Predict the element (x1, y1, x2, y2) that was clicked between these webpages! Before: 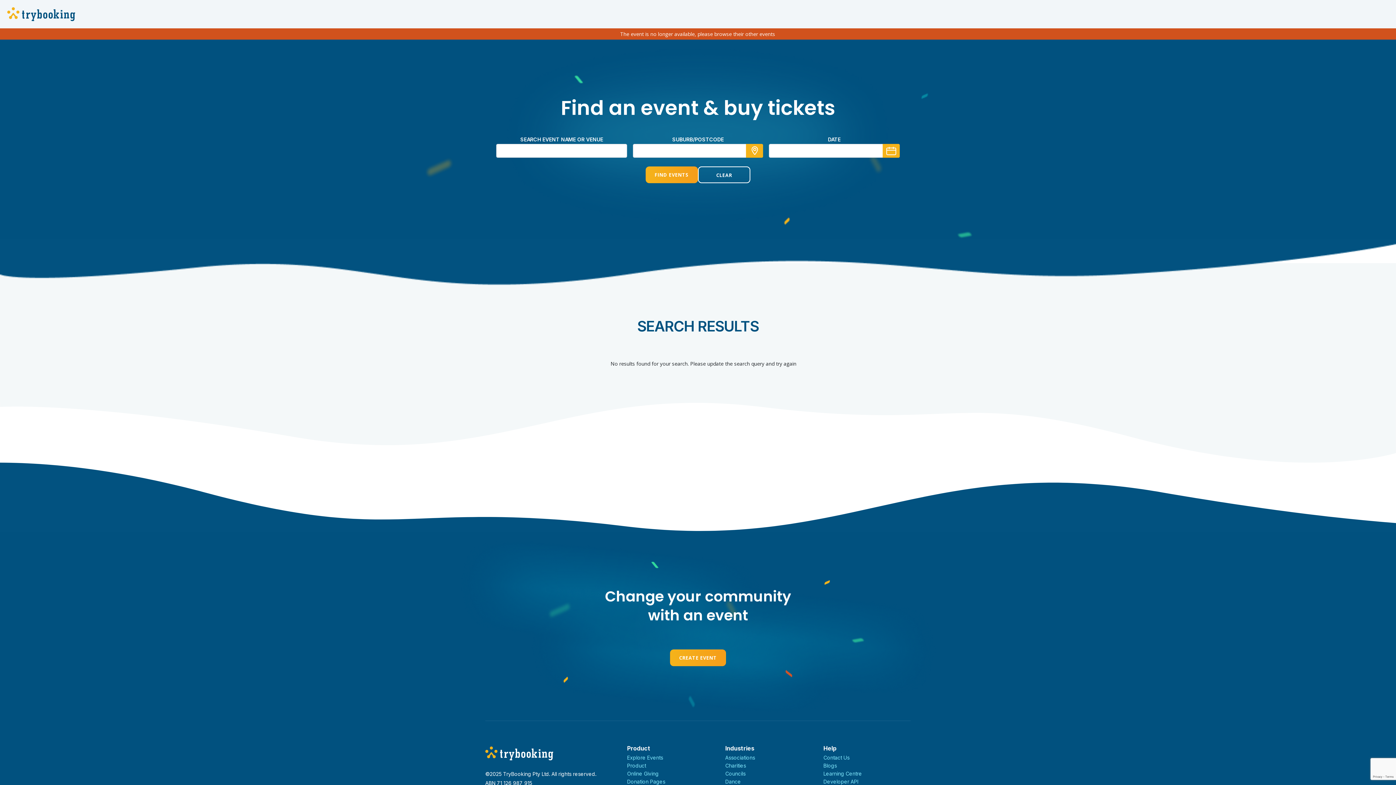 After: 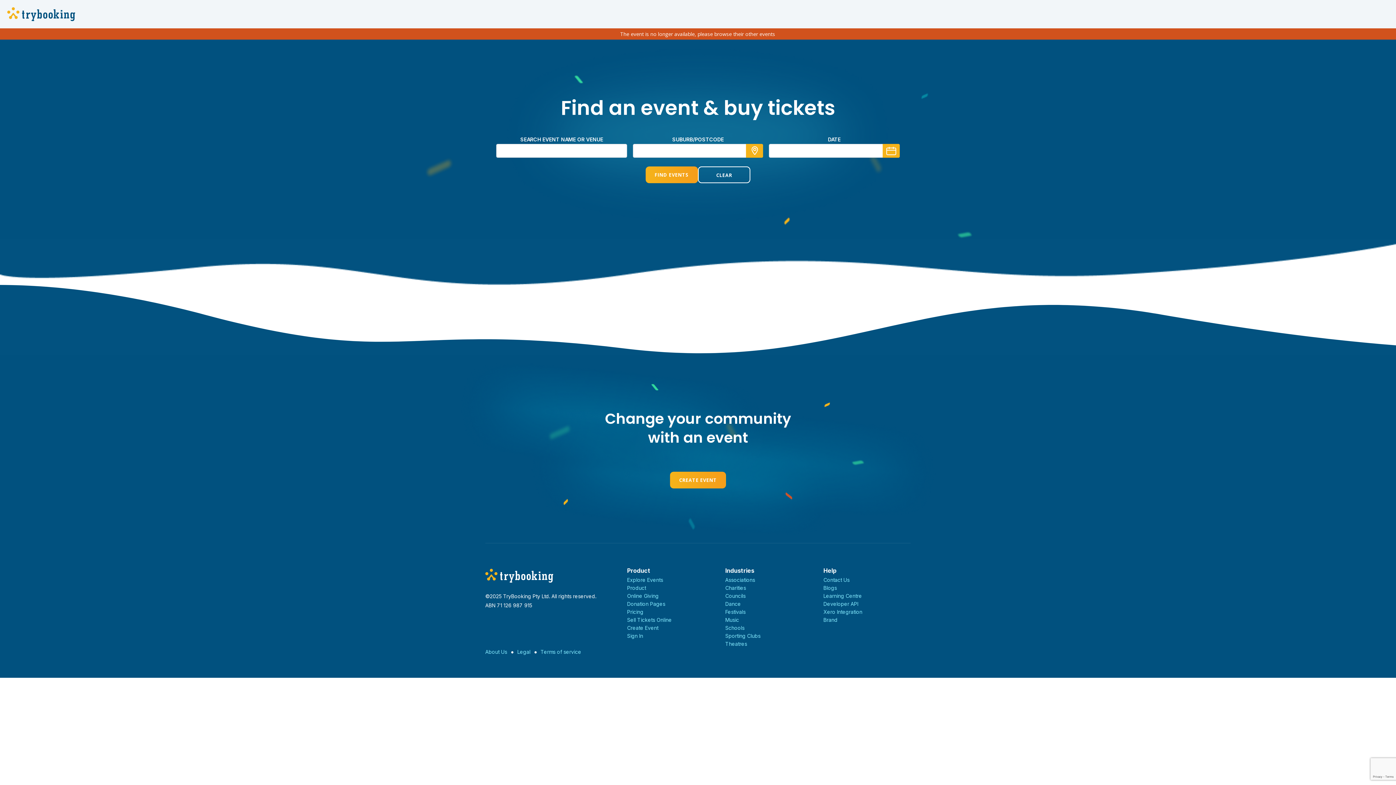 Action: label: CLEAR bbox: (698, 166, 750, 183)